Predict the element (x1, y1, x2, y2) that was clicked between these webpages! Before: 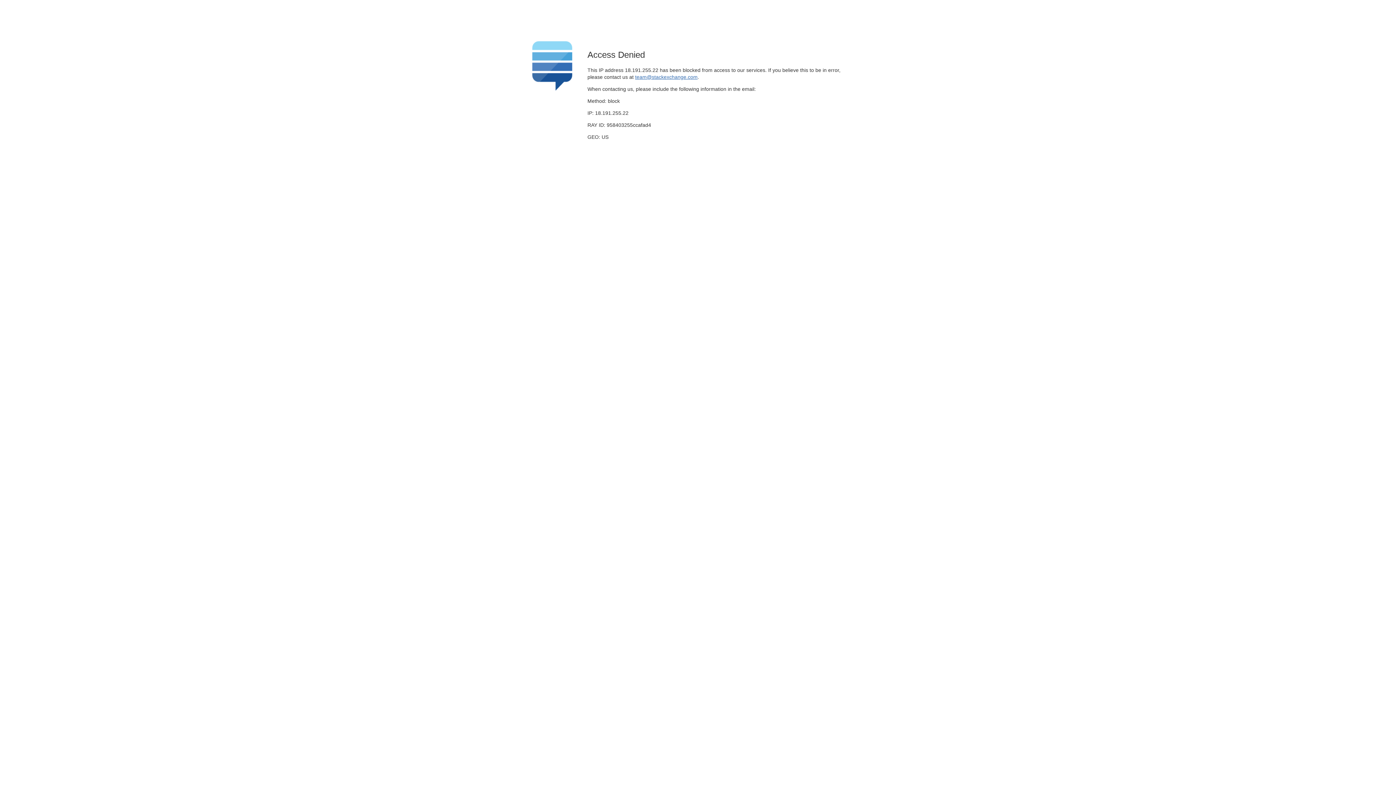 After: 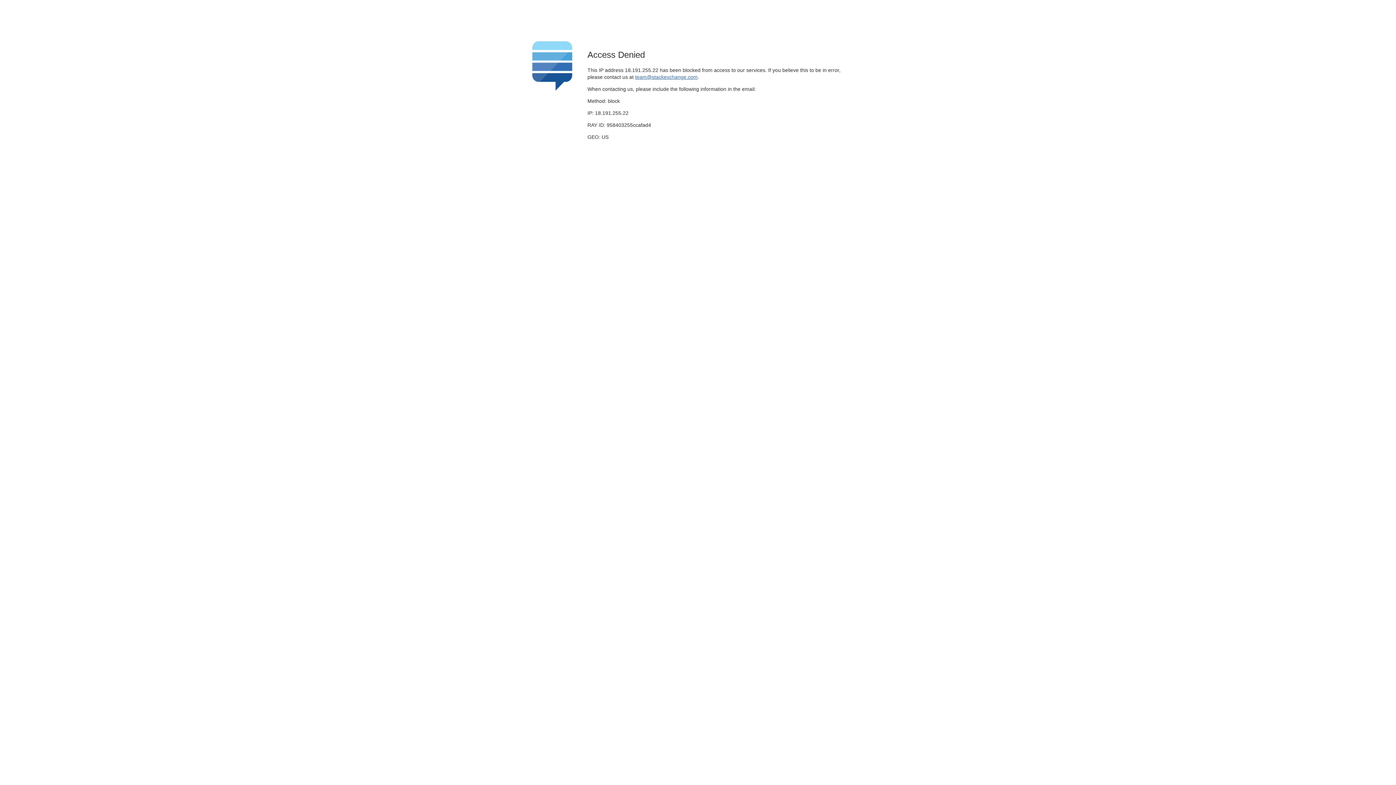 Action: bbox: (635, 74, 697, 79) label: team@stackexchange.com